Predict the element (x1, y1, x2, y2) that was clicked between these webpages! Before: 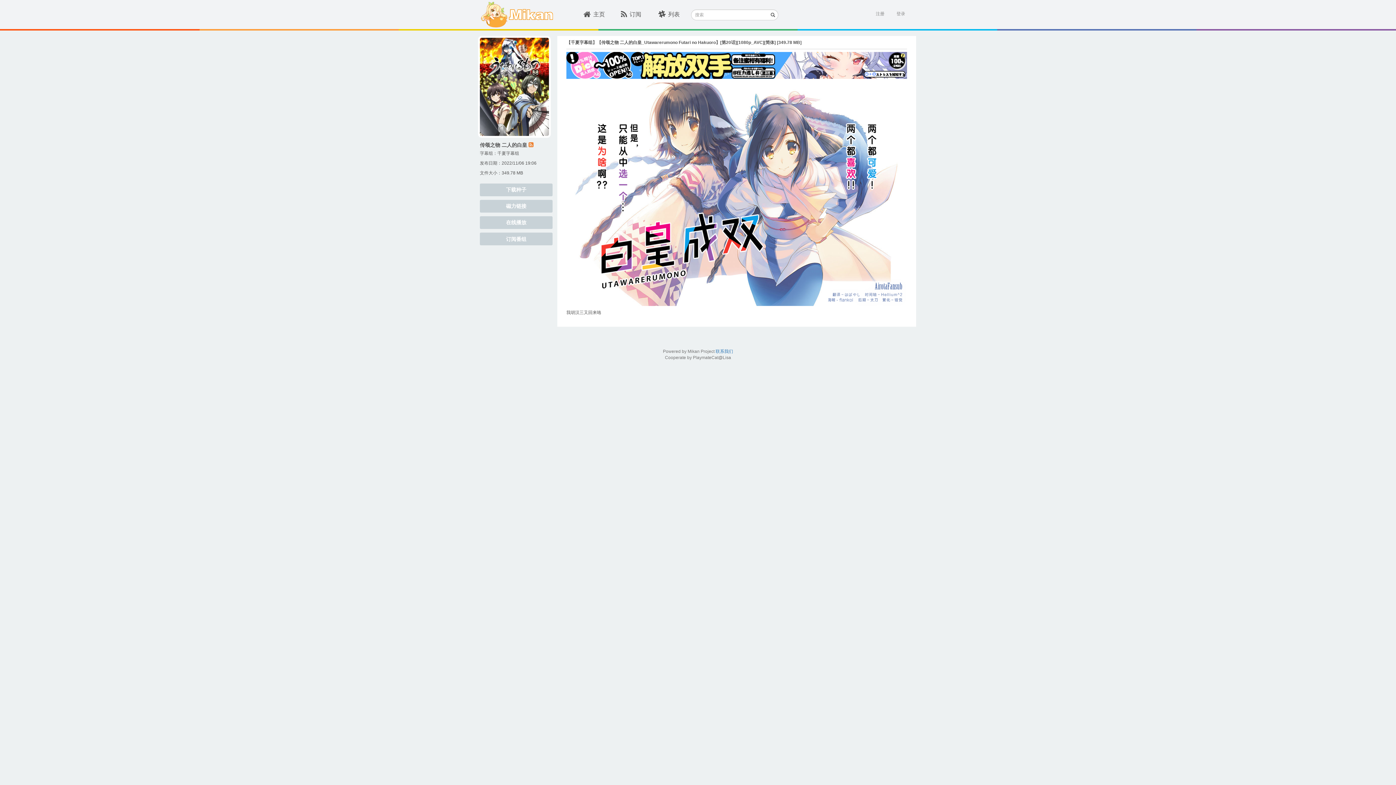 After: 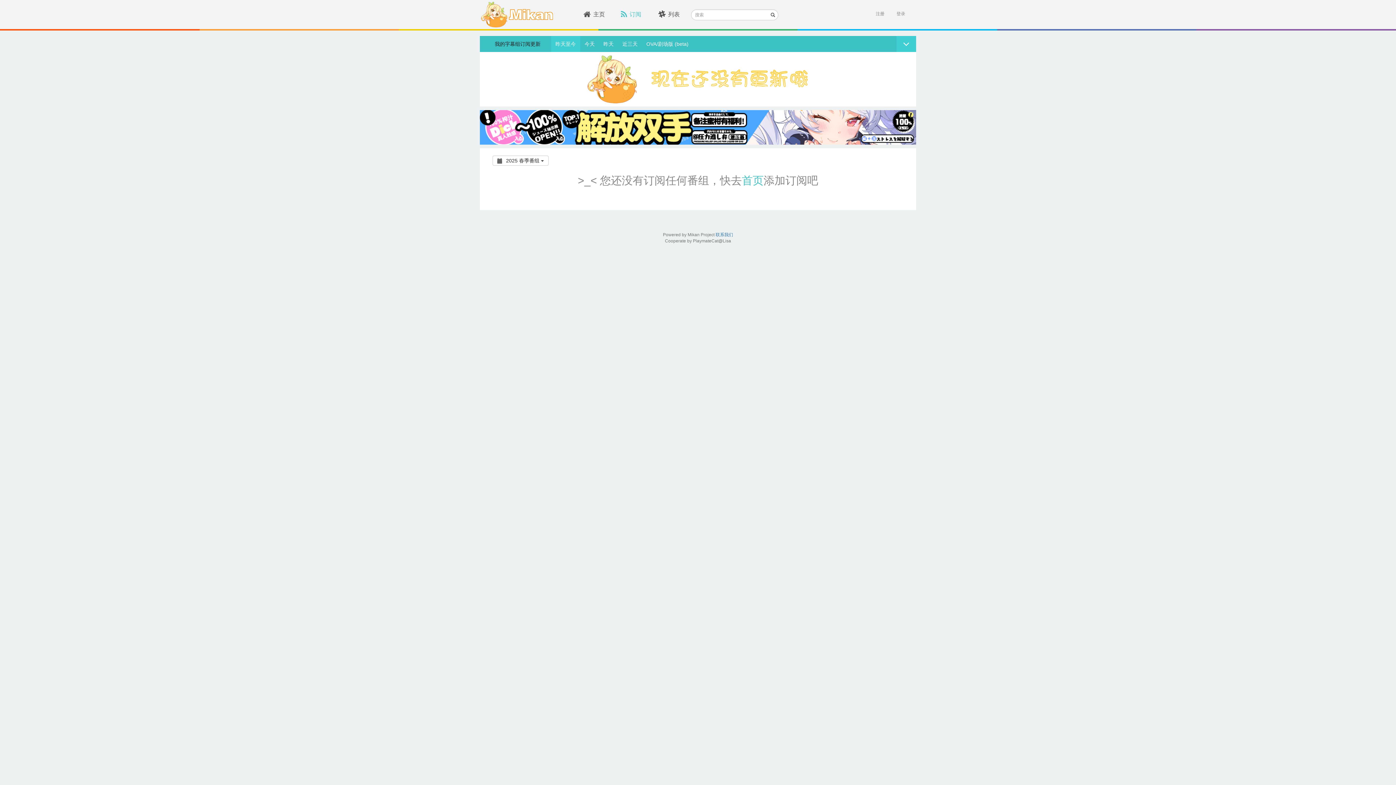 Action: label: 订阅 bbox: (621, 11, 641, 17)